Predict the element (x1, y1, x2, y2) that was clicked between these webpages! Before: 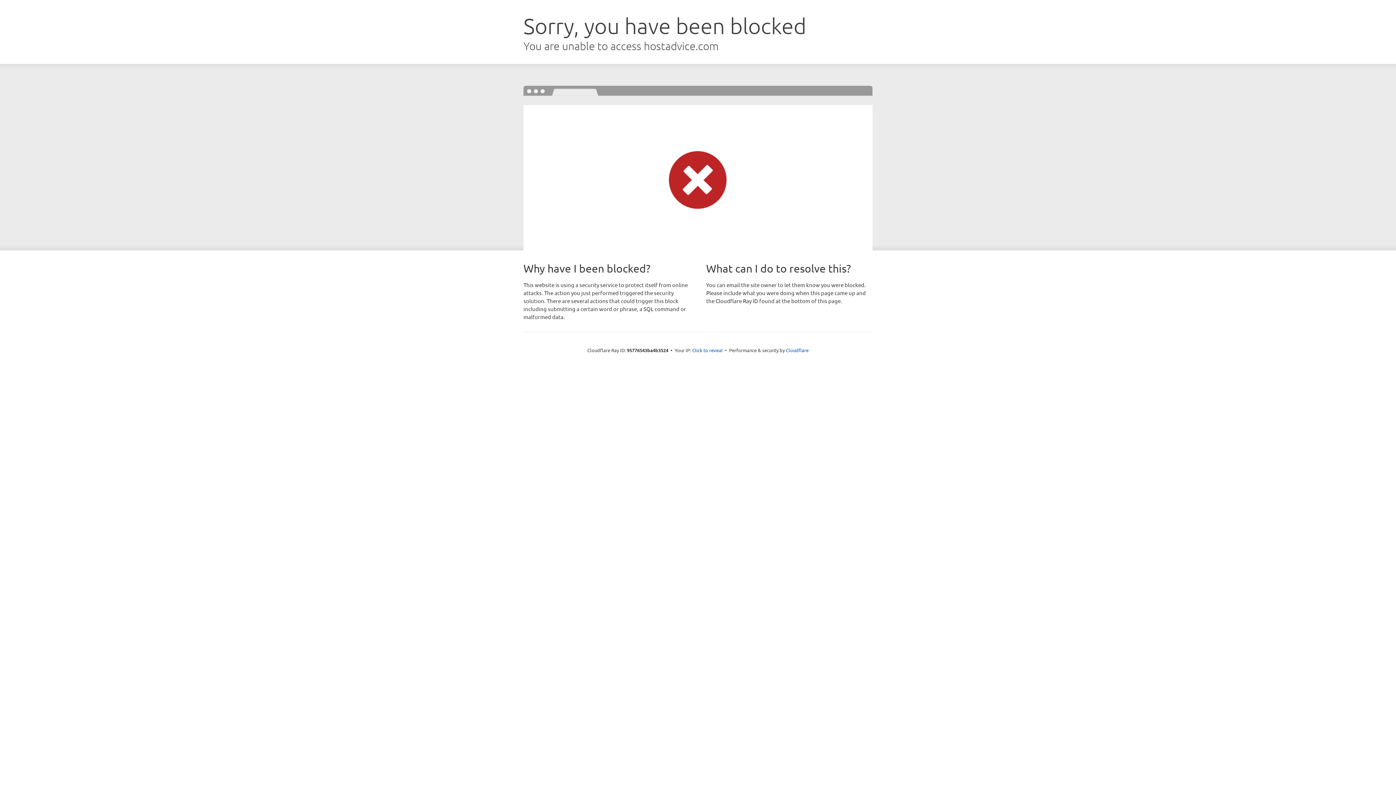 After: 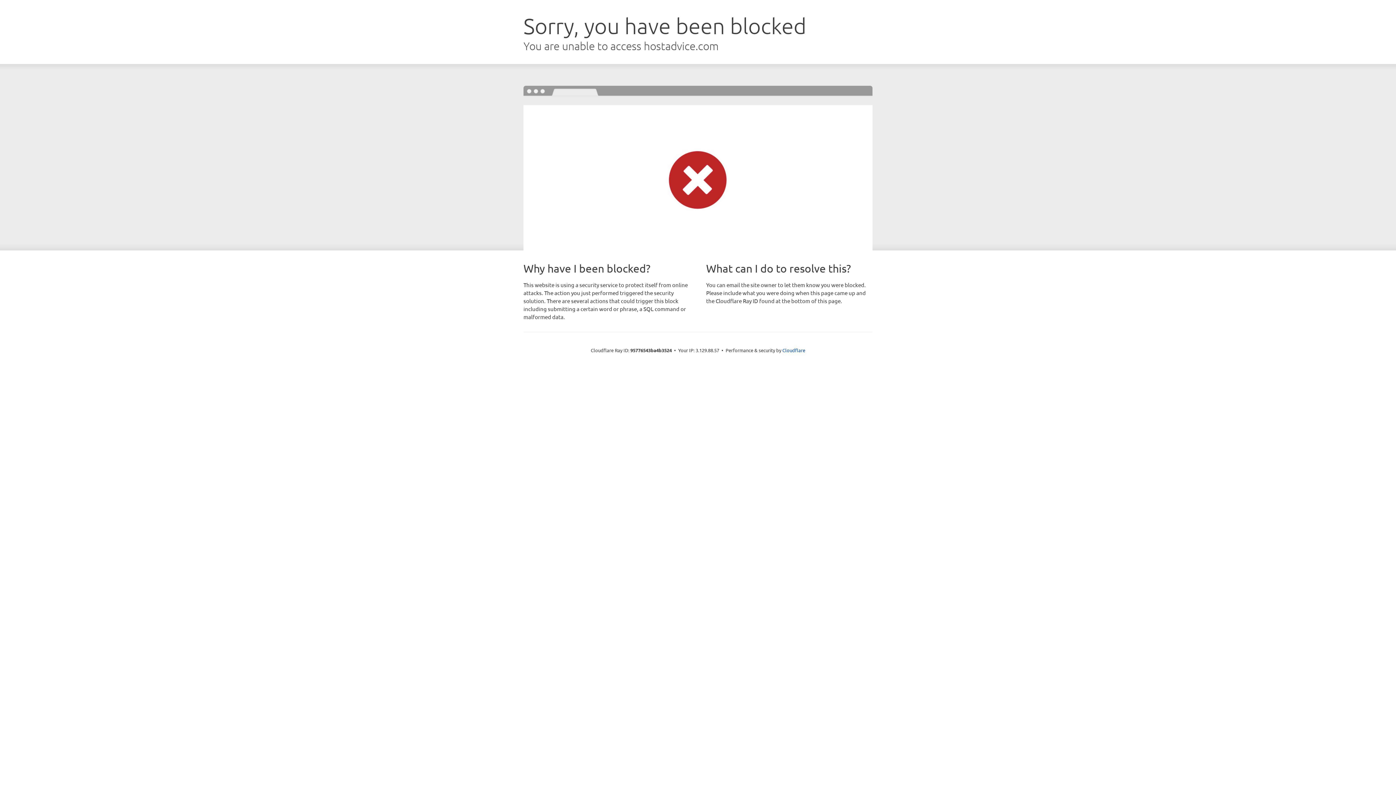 Action: bbox: (692, 346, 722, 353) label: Click to reveal